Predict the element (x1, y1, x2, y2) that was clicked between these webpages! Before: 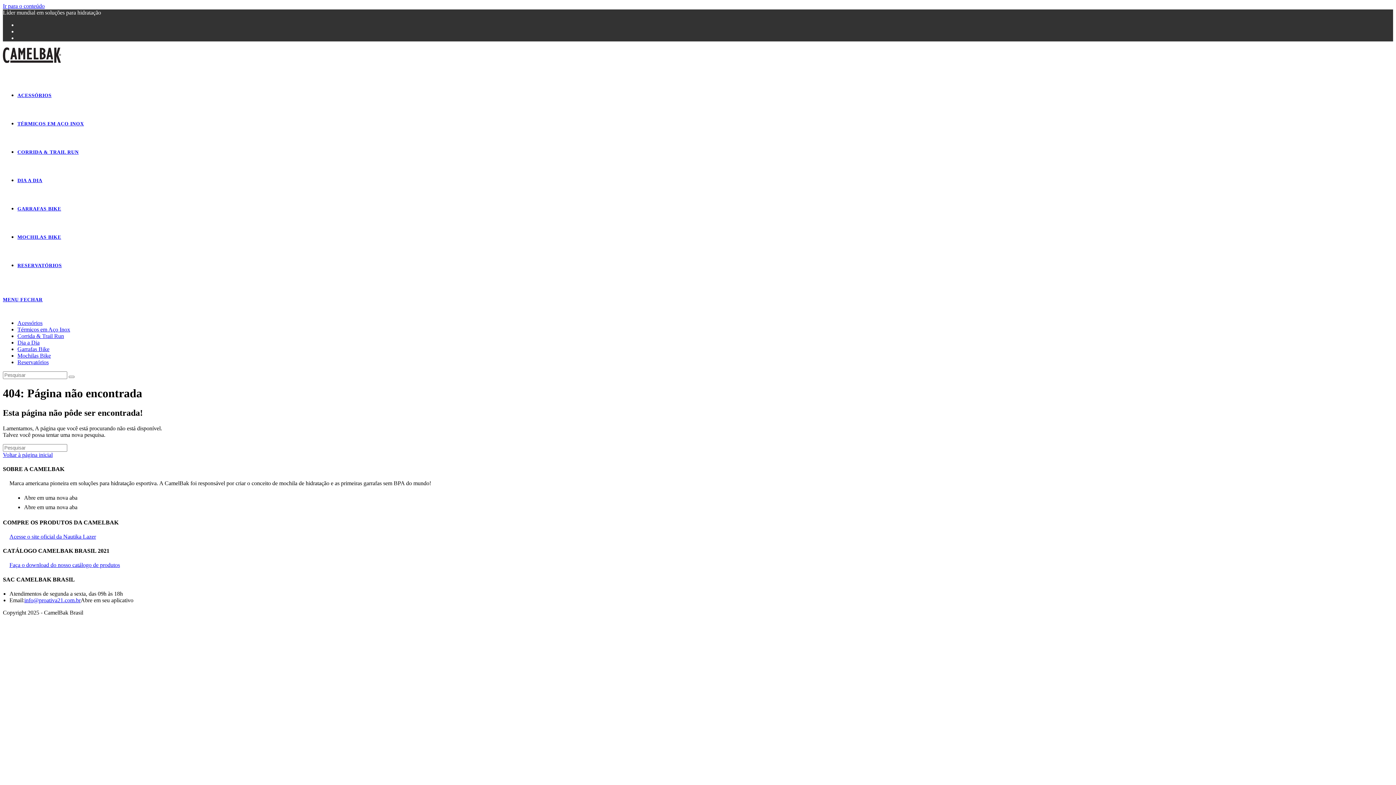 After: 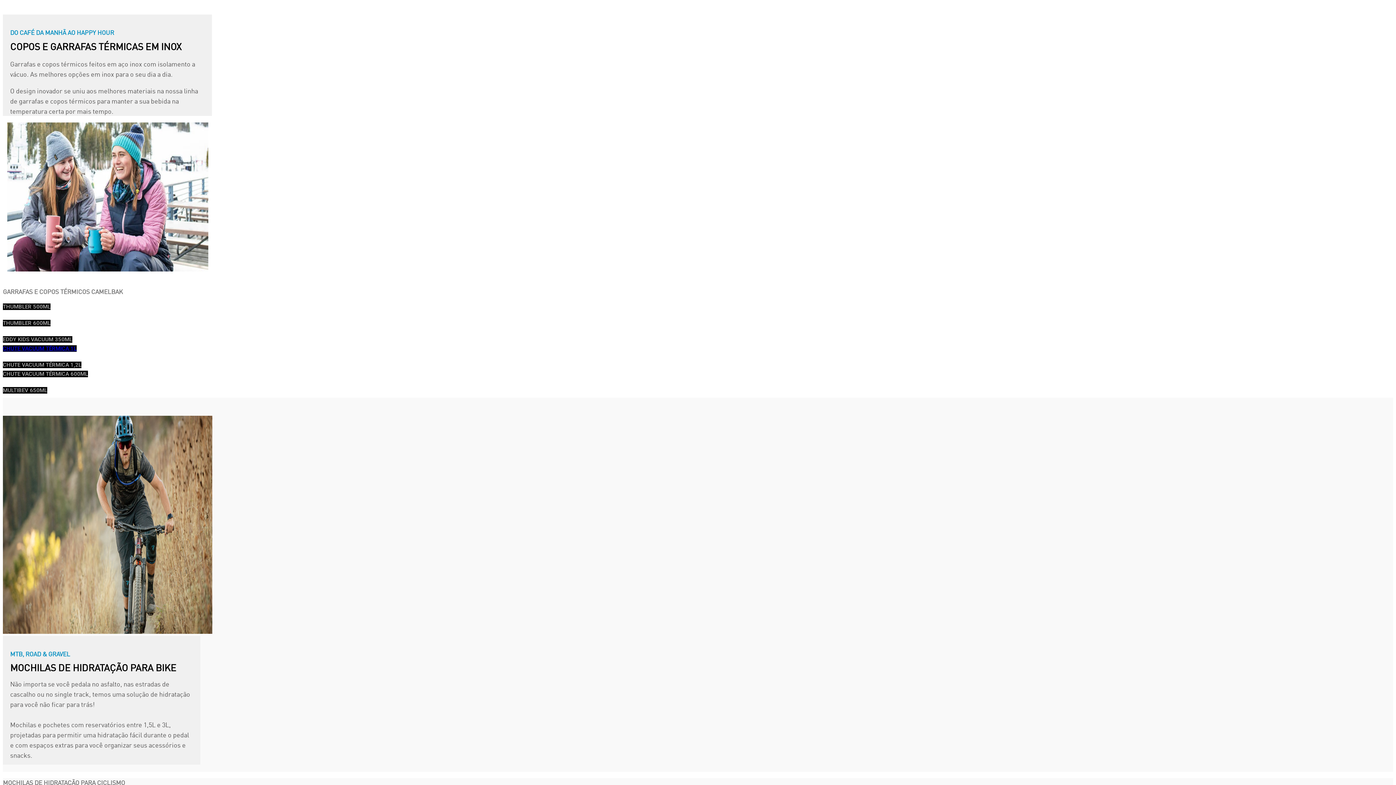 Action: label: TÉRMICOS EM AÇO INOX bbox: (17, 121, 84, 126)